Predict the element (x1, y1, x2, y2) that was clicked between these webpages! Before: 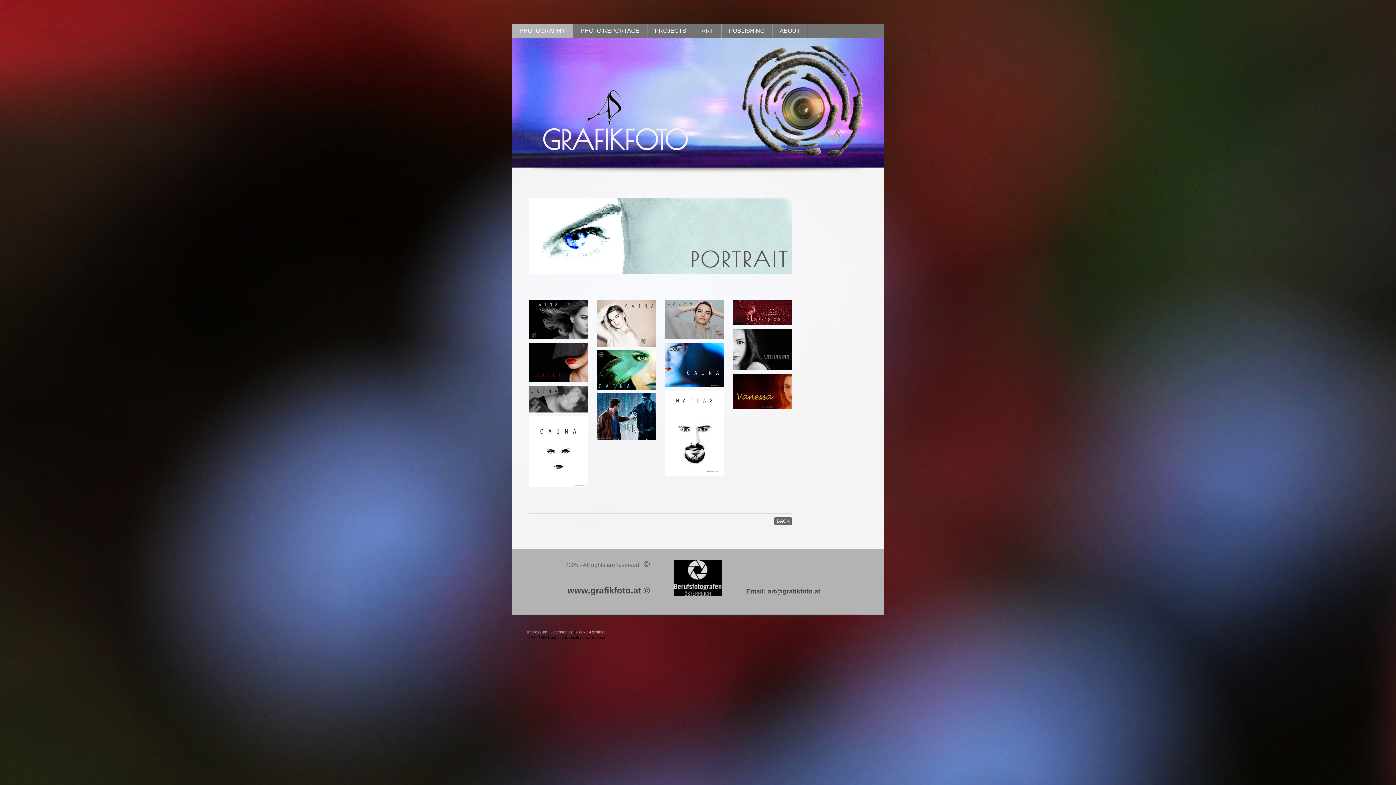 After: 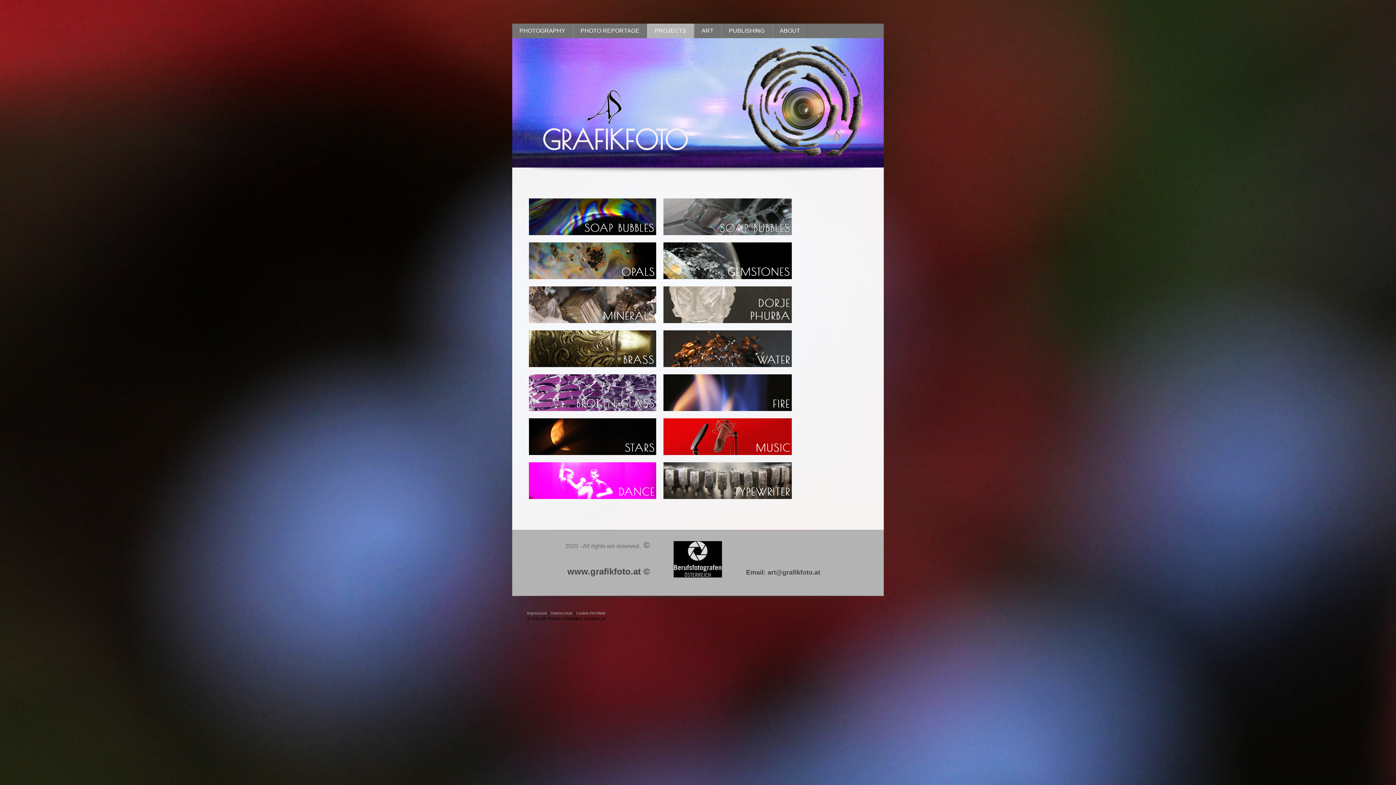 Action: bbox: (647, 23, 694, 38) label: PROJECTS